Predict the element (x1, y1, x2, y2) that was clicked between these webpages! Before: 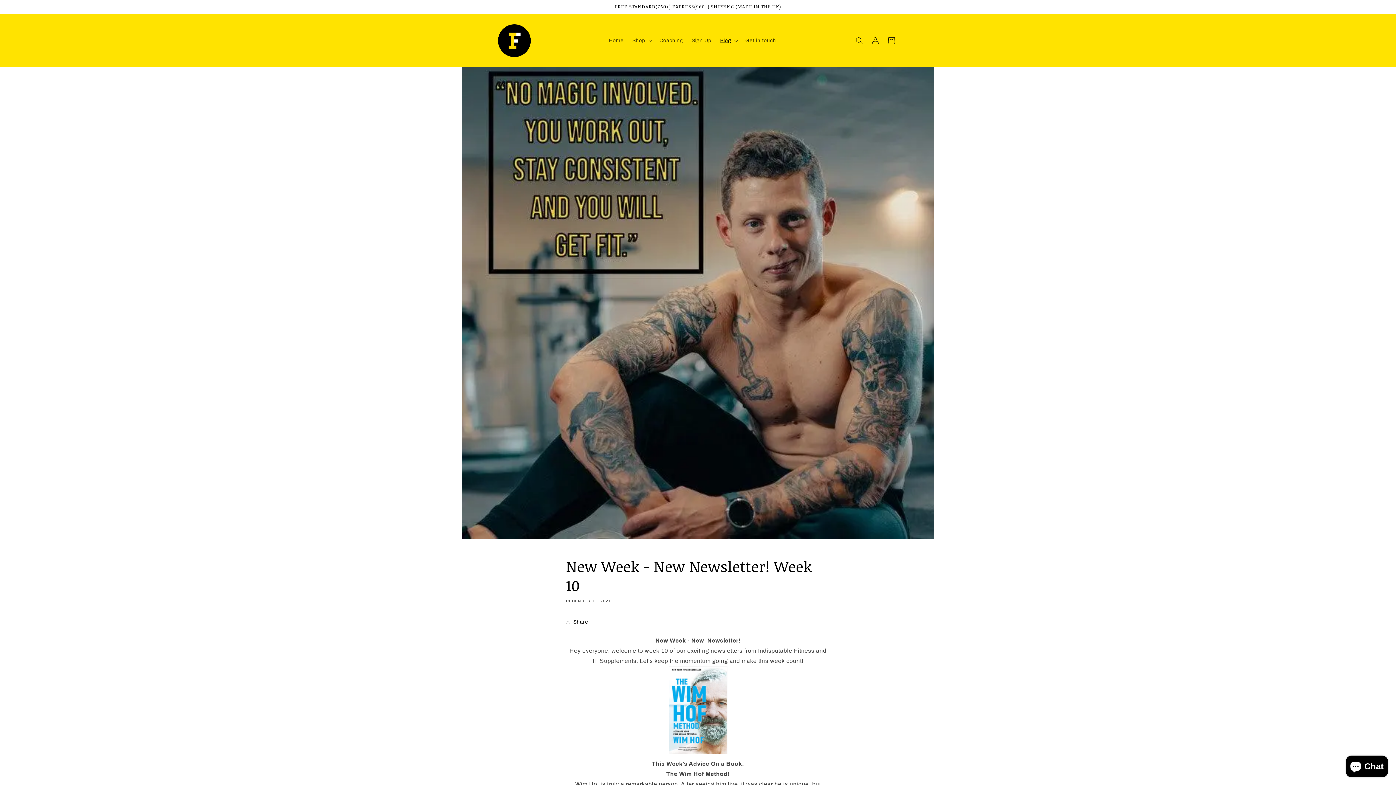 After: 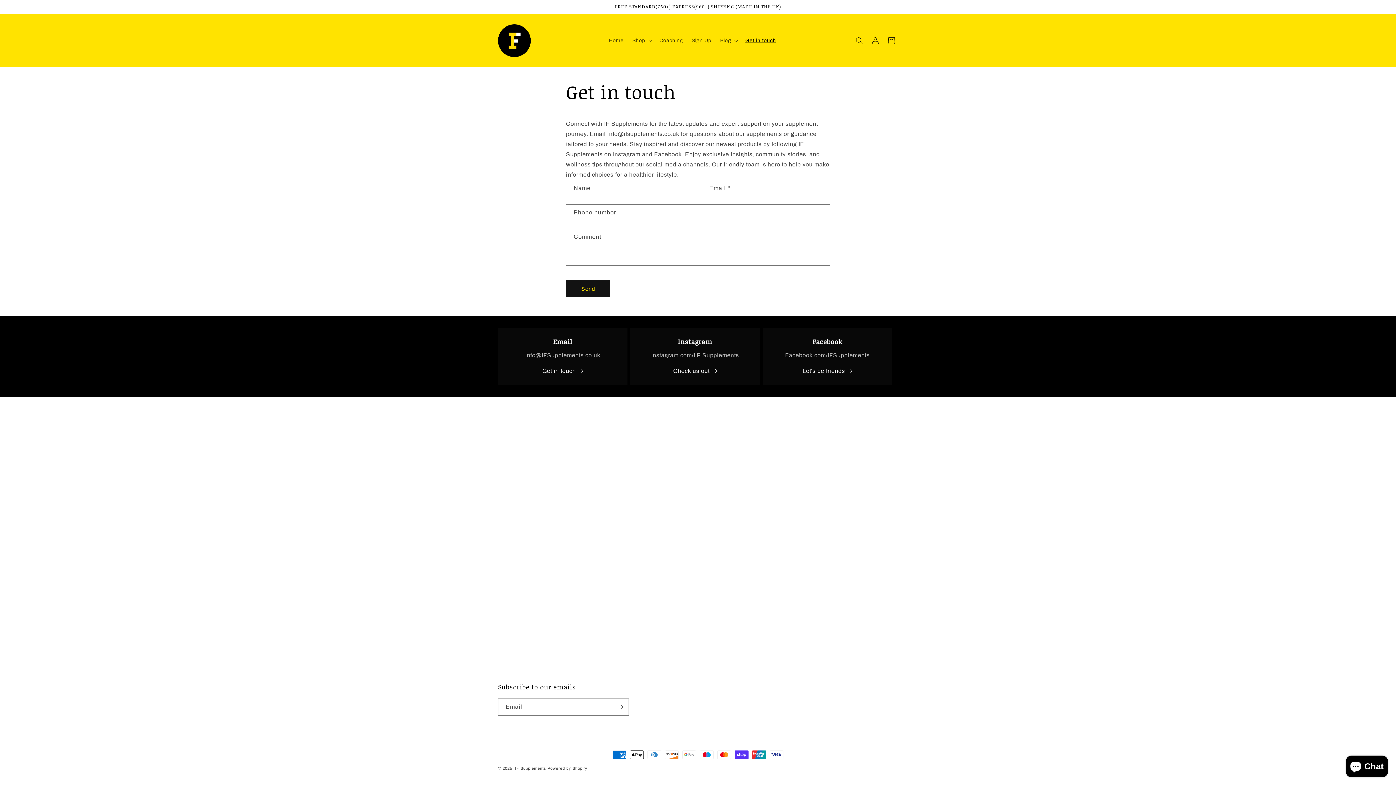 Action: bbox: (741, 32, 780, 48) label: Get in touch